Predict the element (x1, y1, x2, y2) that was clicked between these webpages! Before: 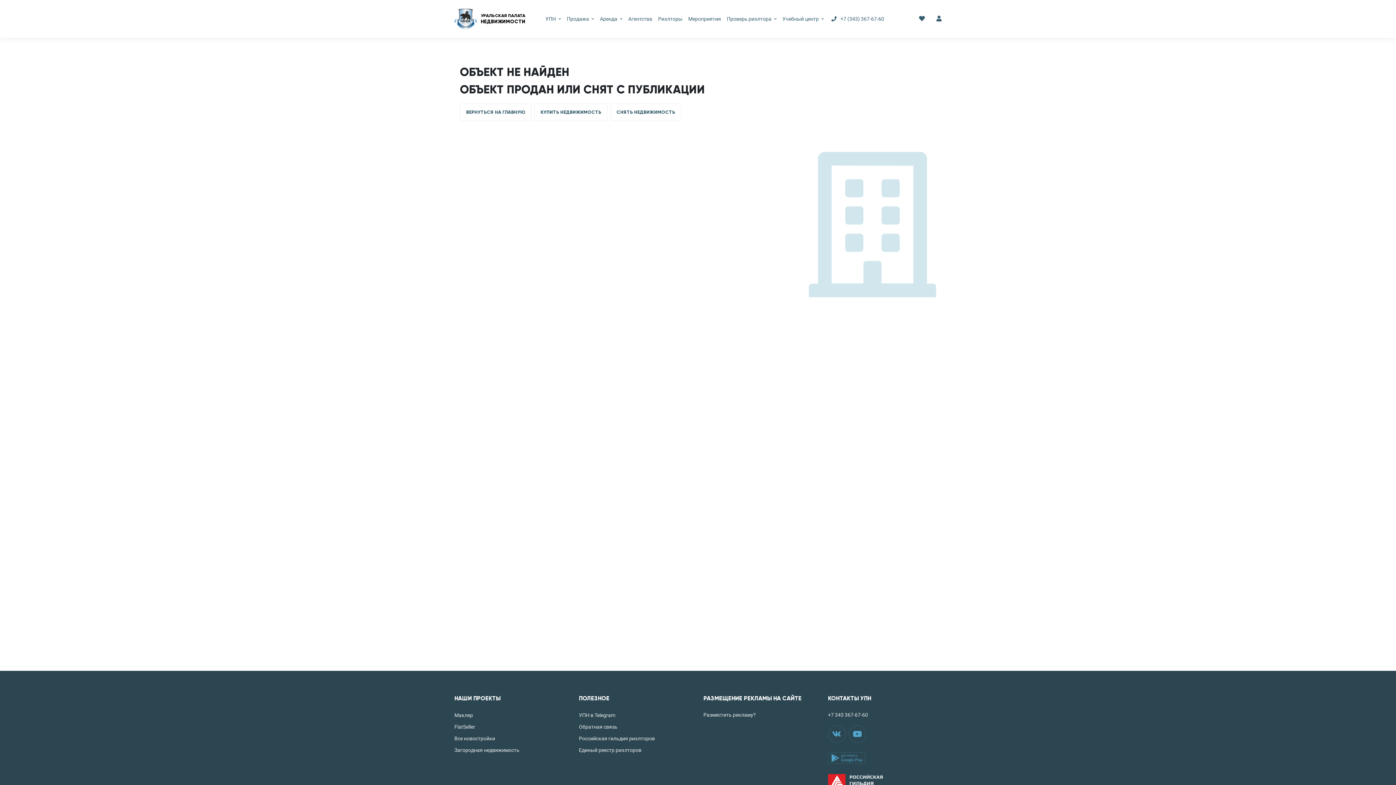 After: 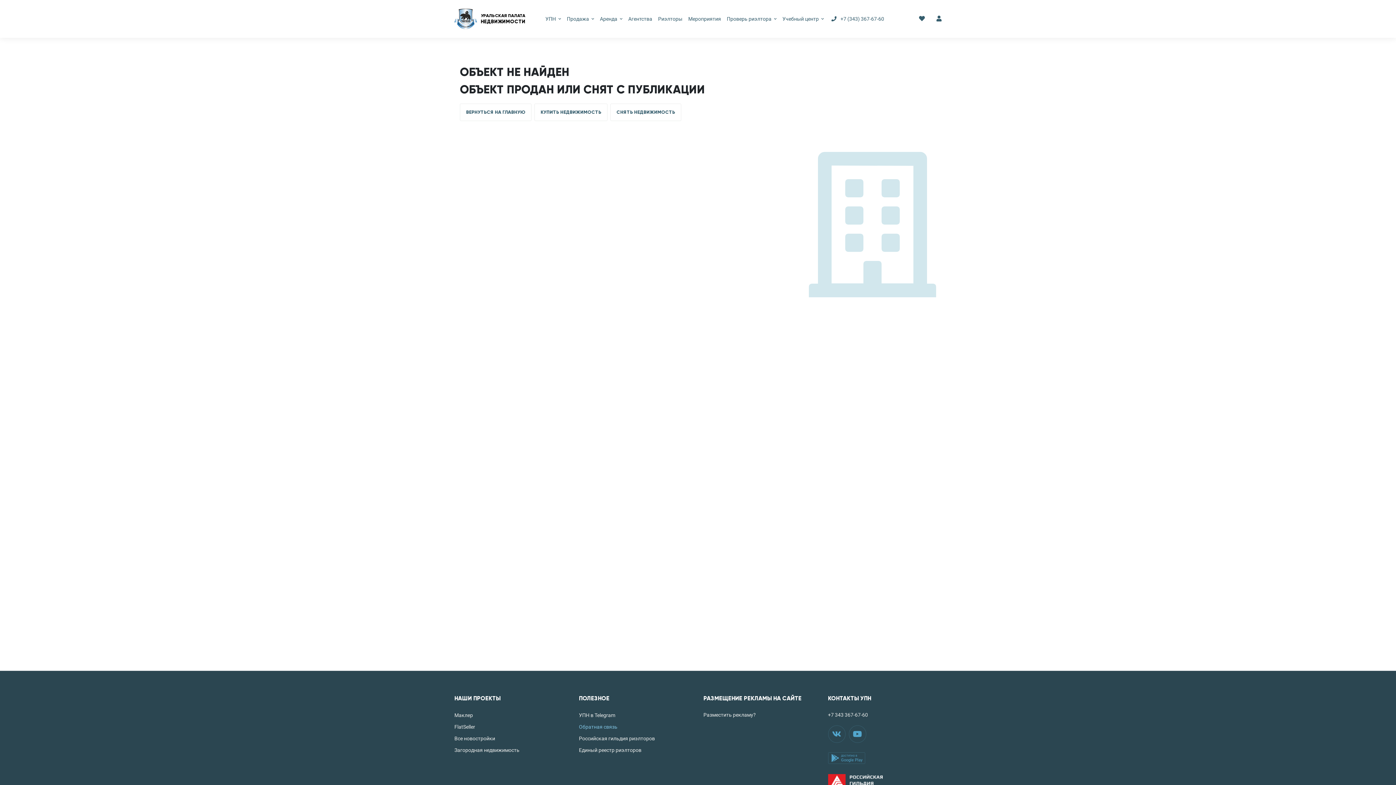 Action: bbox: (579, 724, 692, 730) label: Обратная связь